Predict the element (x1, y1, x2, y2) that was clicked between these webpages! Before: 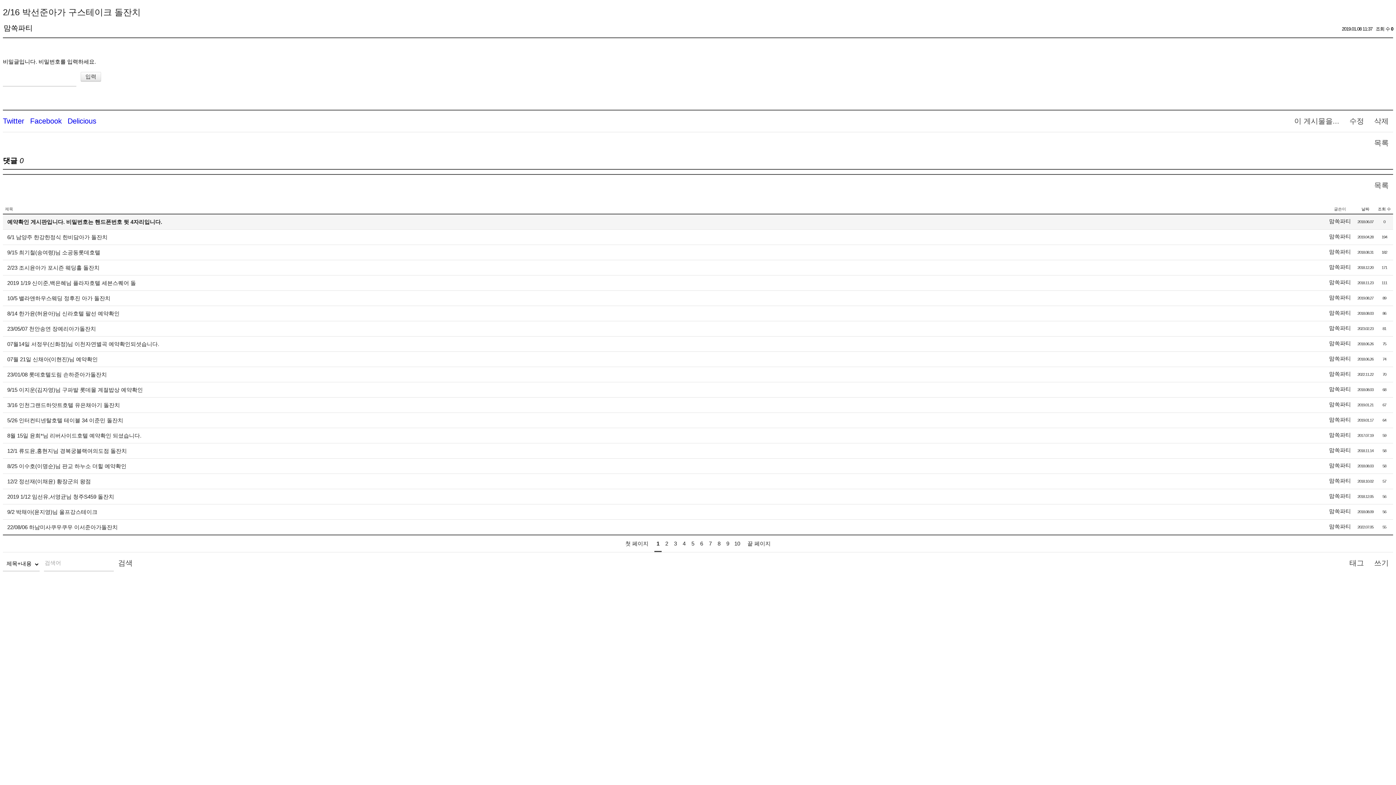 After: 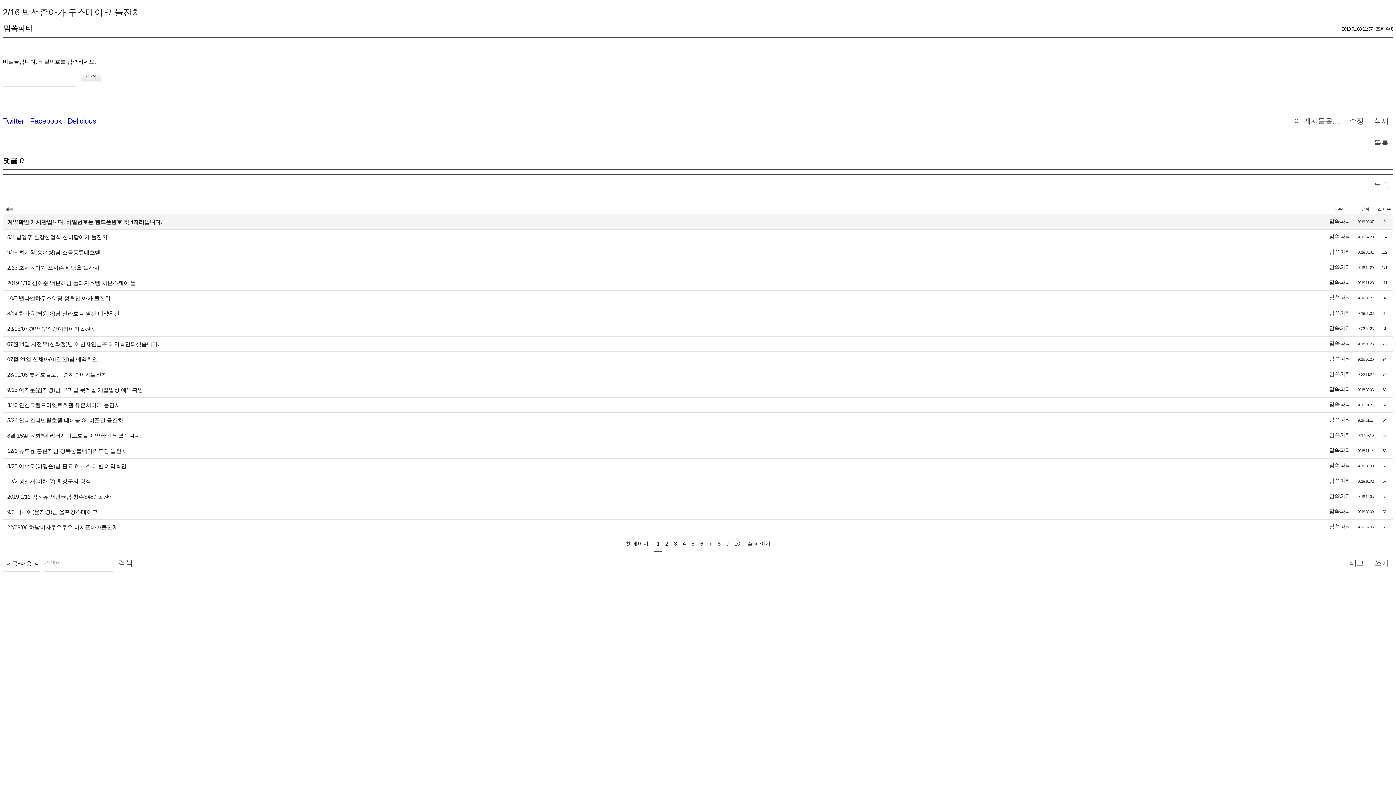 Action: label: 맘쏙파티 bbox: (1329, 279, 1351, 285)